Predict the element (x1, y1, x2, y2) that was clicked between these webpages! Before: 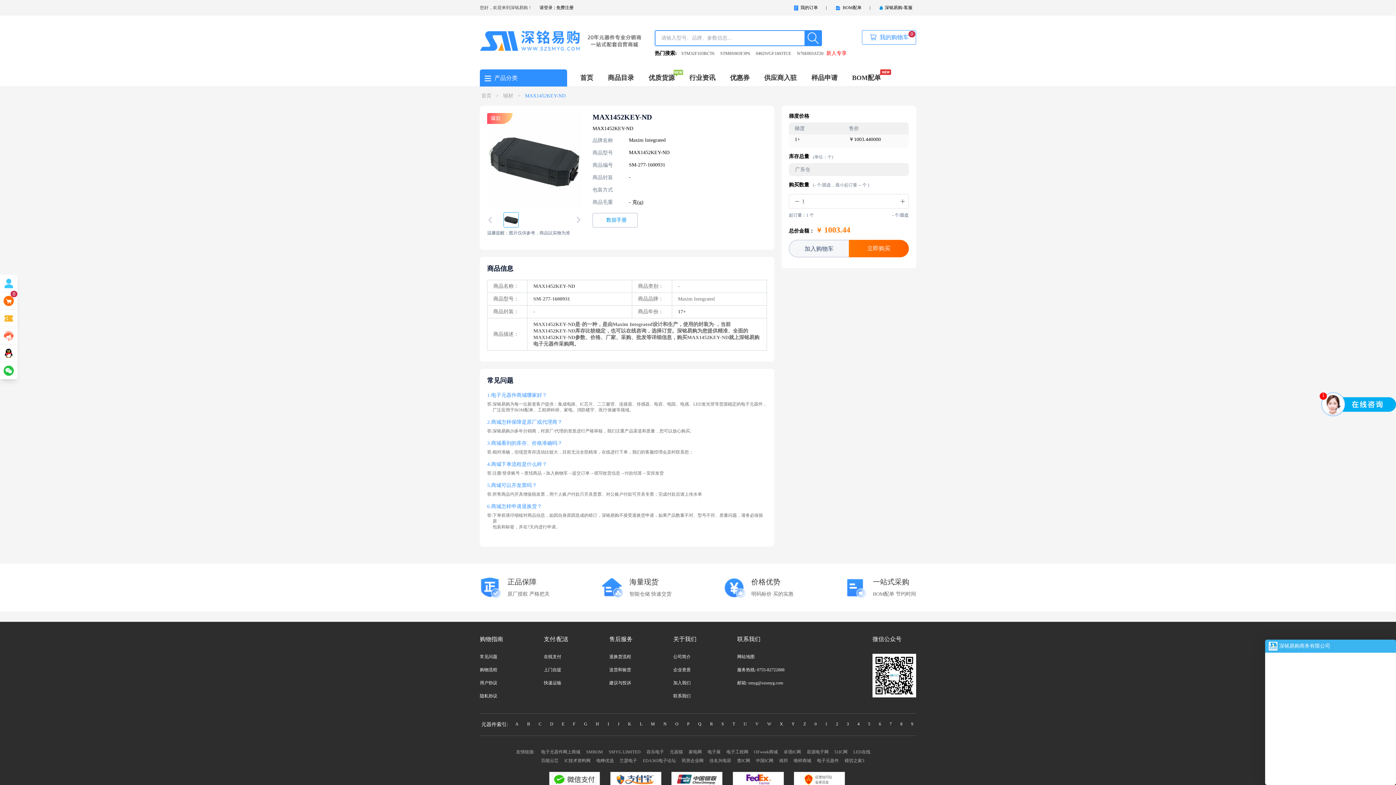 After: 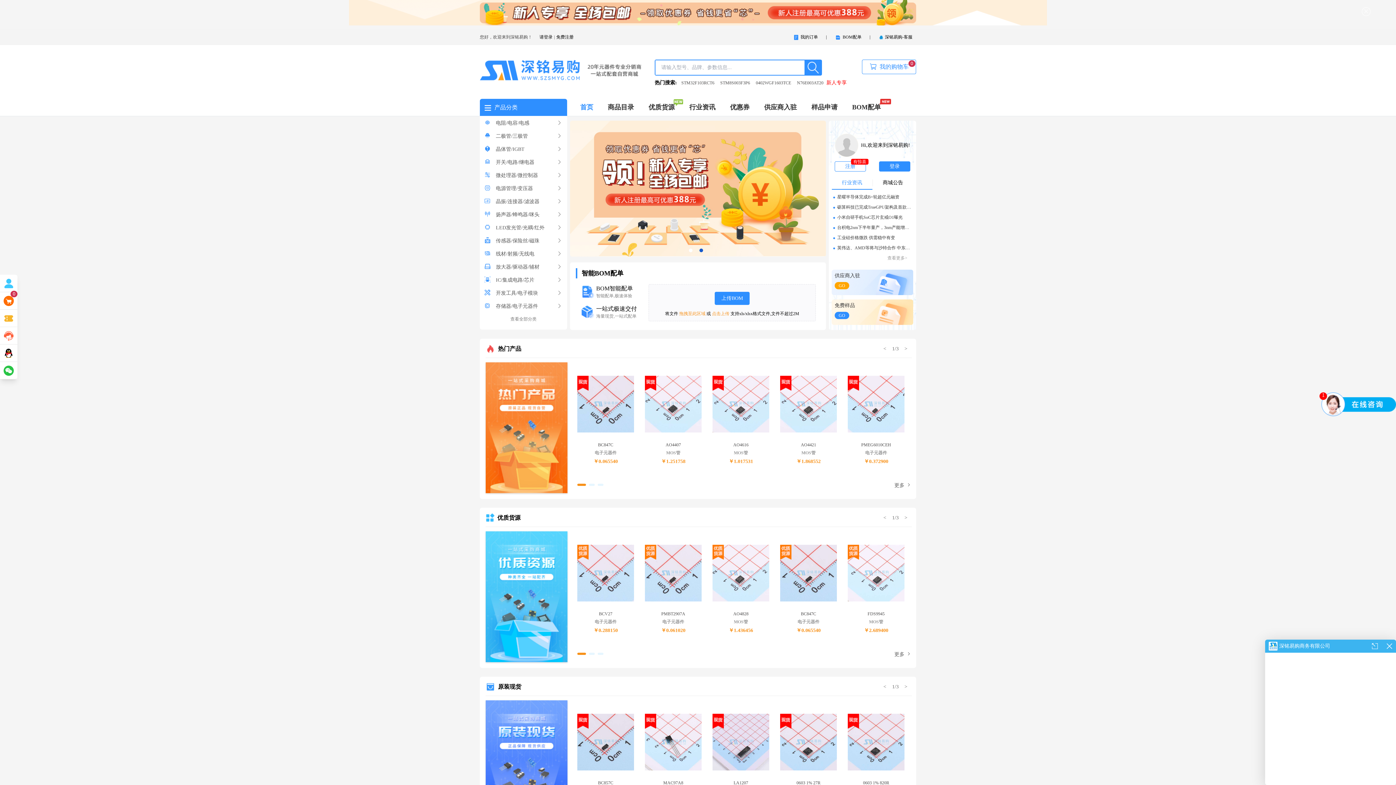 Action: label: 首页 bbox: (580, 69, 593, 84)